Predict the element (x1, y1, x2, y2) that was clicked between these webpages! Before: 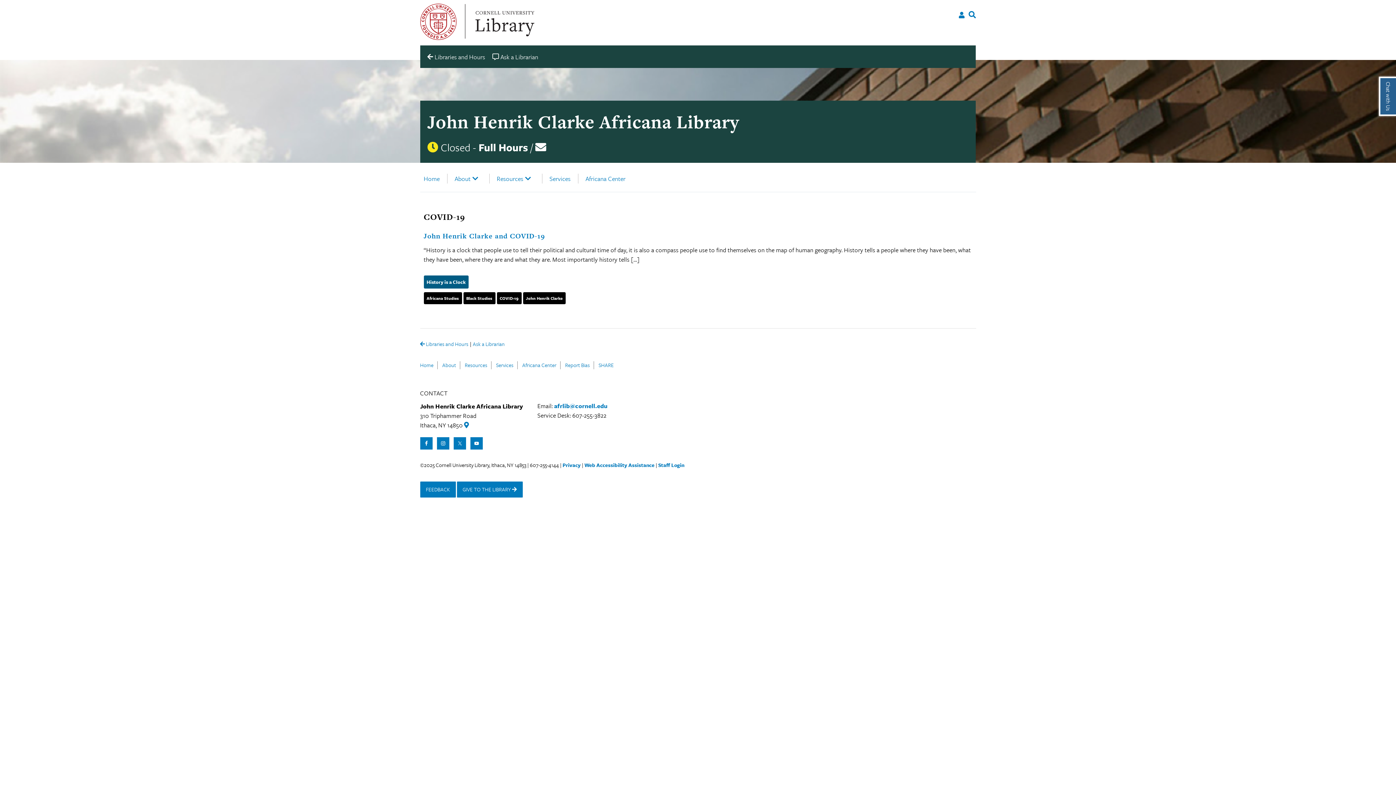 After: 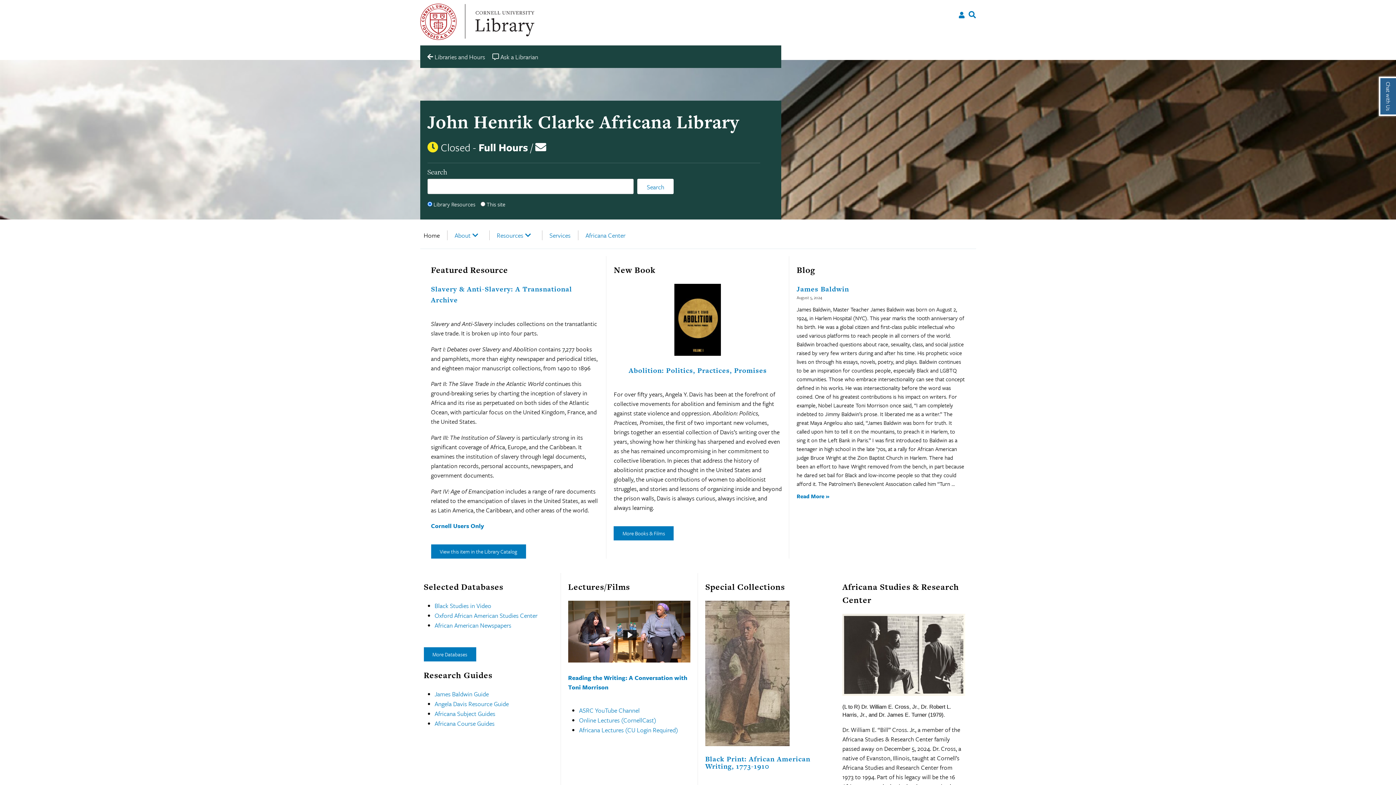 Action: label: John Henrik Clarke Africana Library bbox: (427, 109, 739, 134)